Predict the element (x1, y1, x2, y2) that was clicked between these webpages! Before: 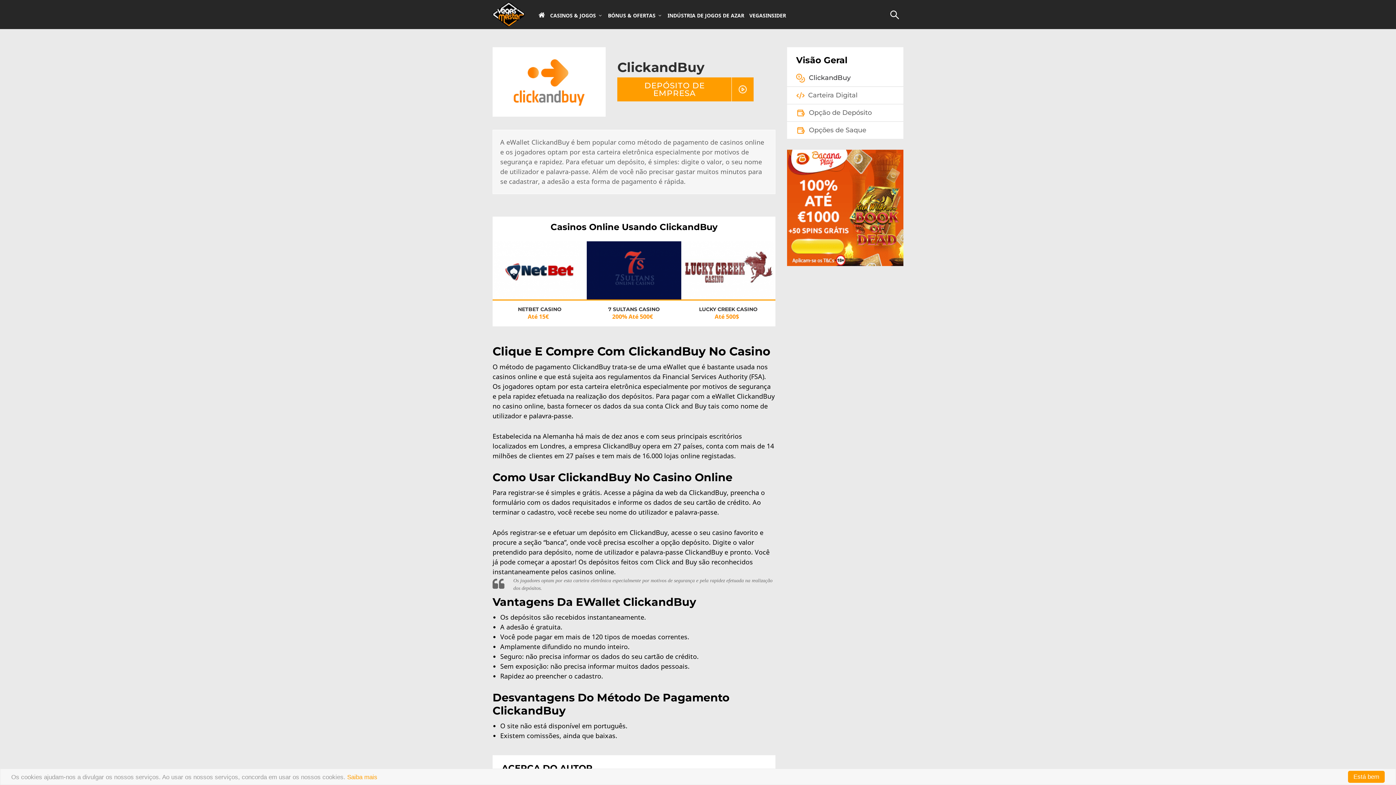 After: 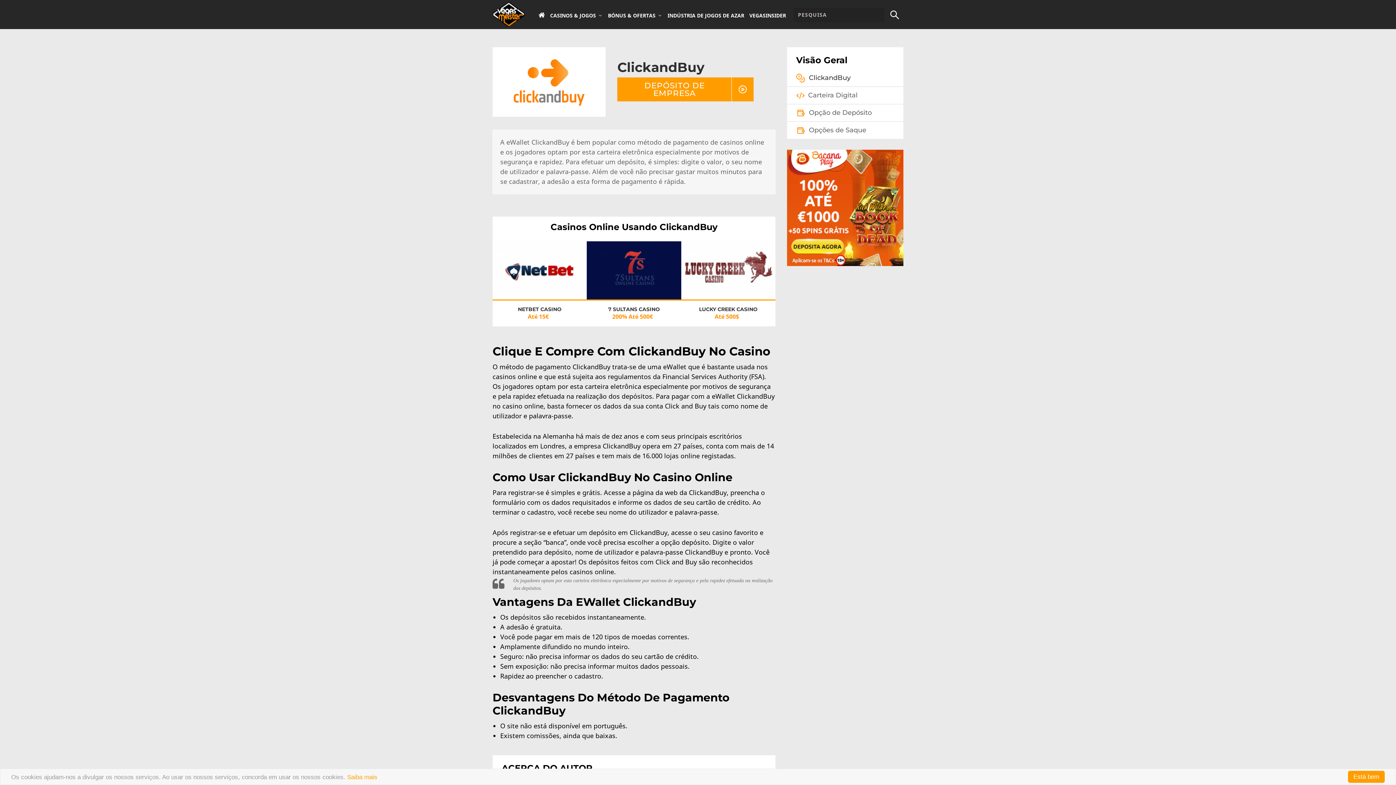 Action: bbox: (886, 7, 903, 20)